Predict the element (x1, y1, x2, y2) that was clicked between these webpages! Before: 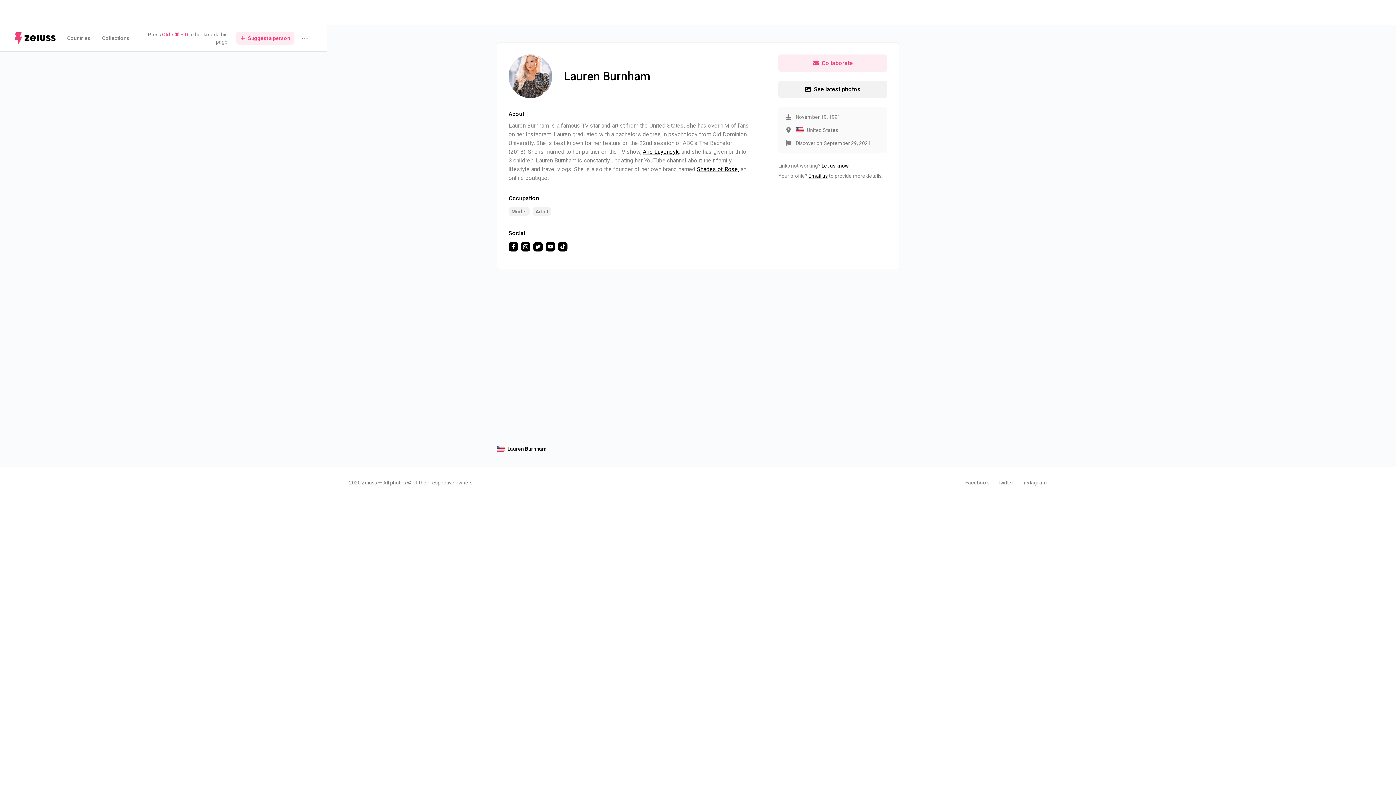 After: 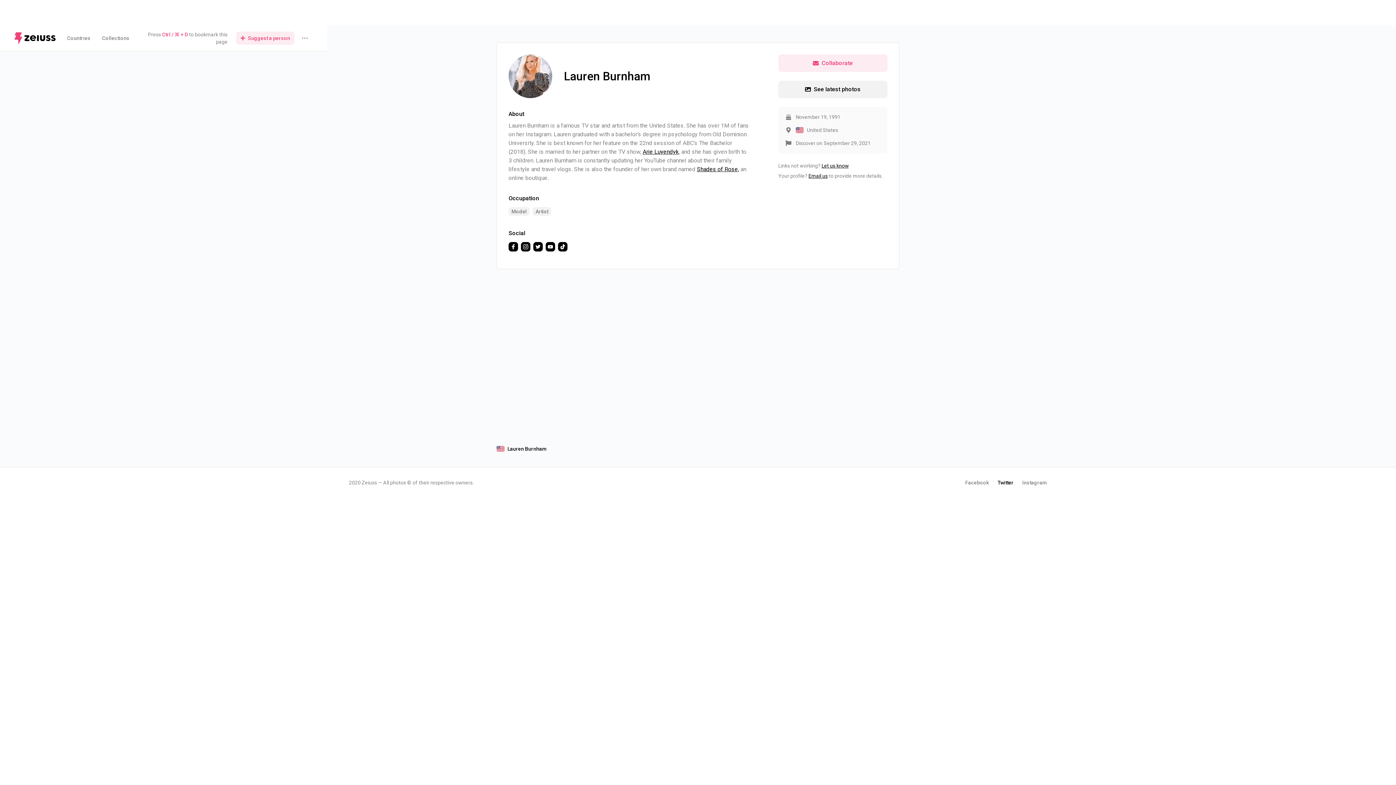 Action: label: Twitter bbox: (997, 480, 1013, 485)